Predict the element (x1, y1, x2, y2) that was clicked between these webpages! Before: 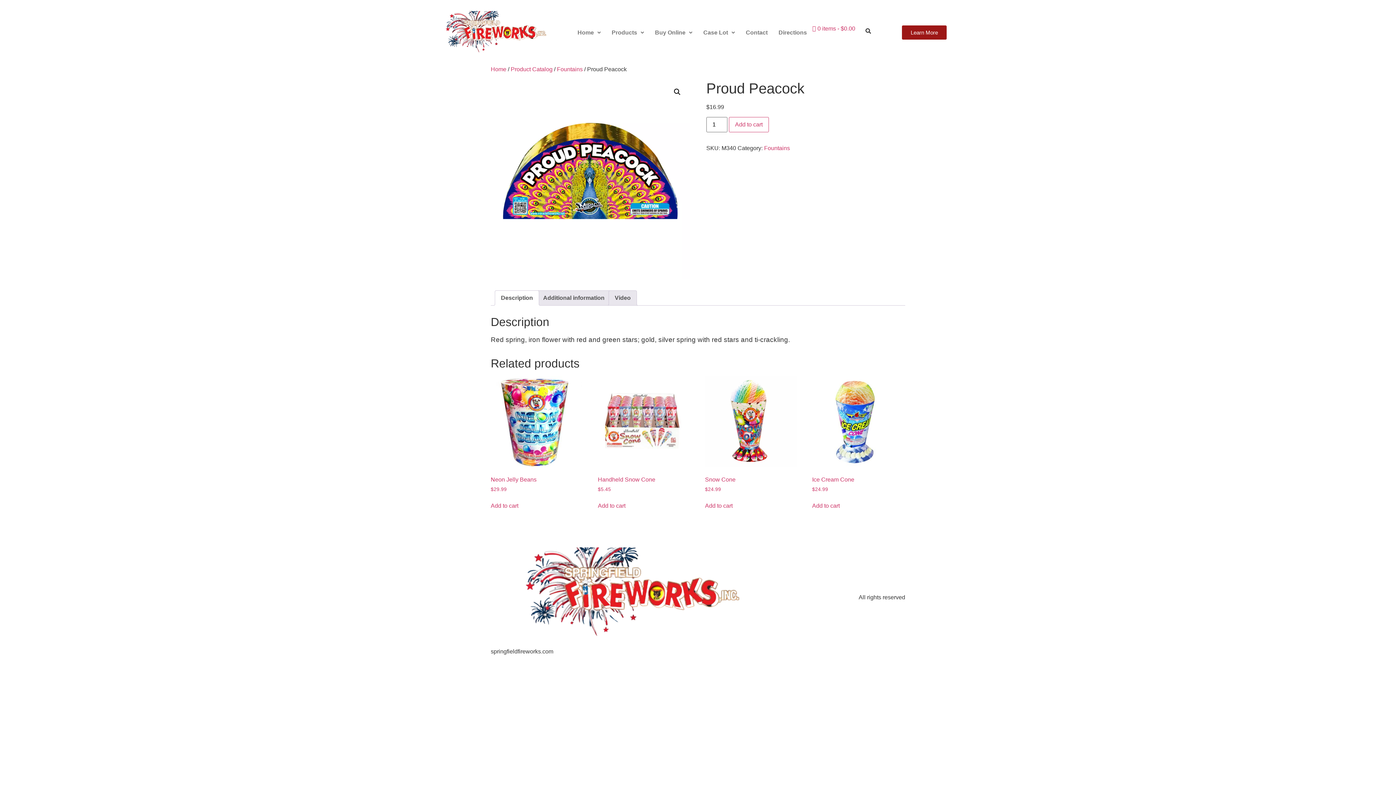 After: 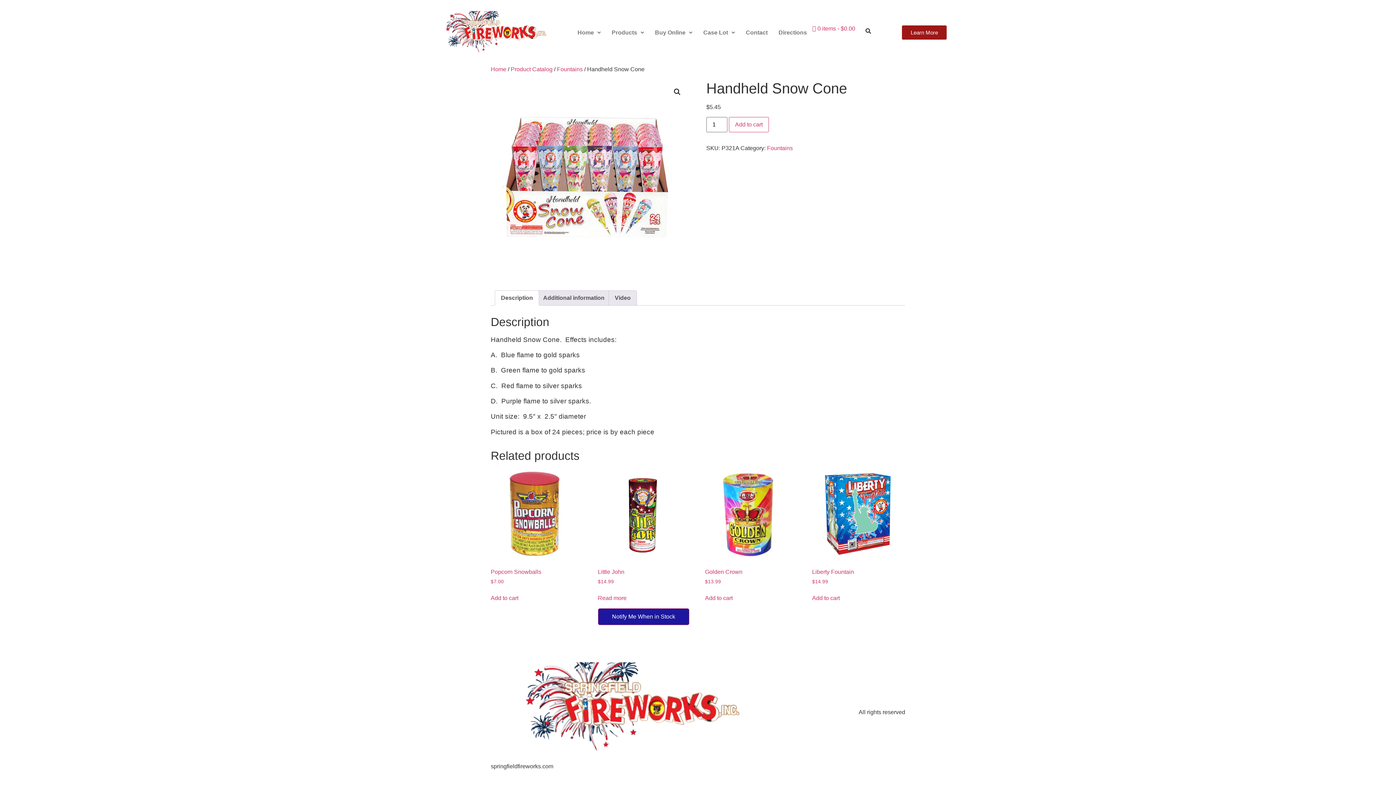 Action: bbox: (598, 376, 689, 493) label: Handheld Snow Cone
$5.45